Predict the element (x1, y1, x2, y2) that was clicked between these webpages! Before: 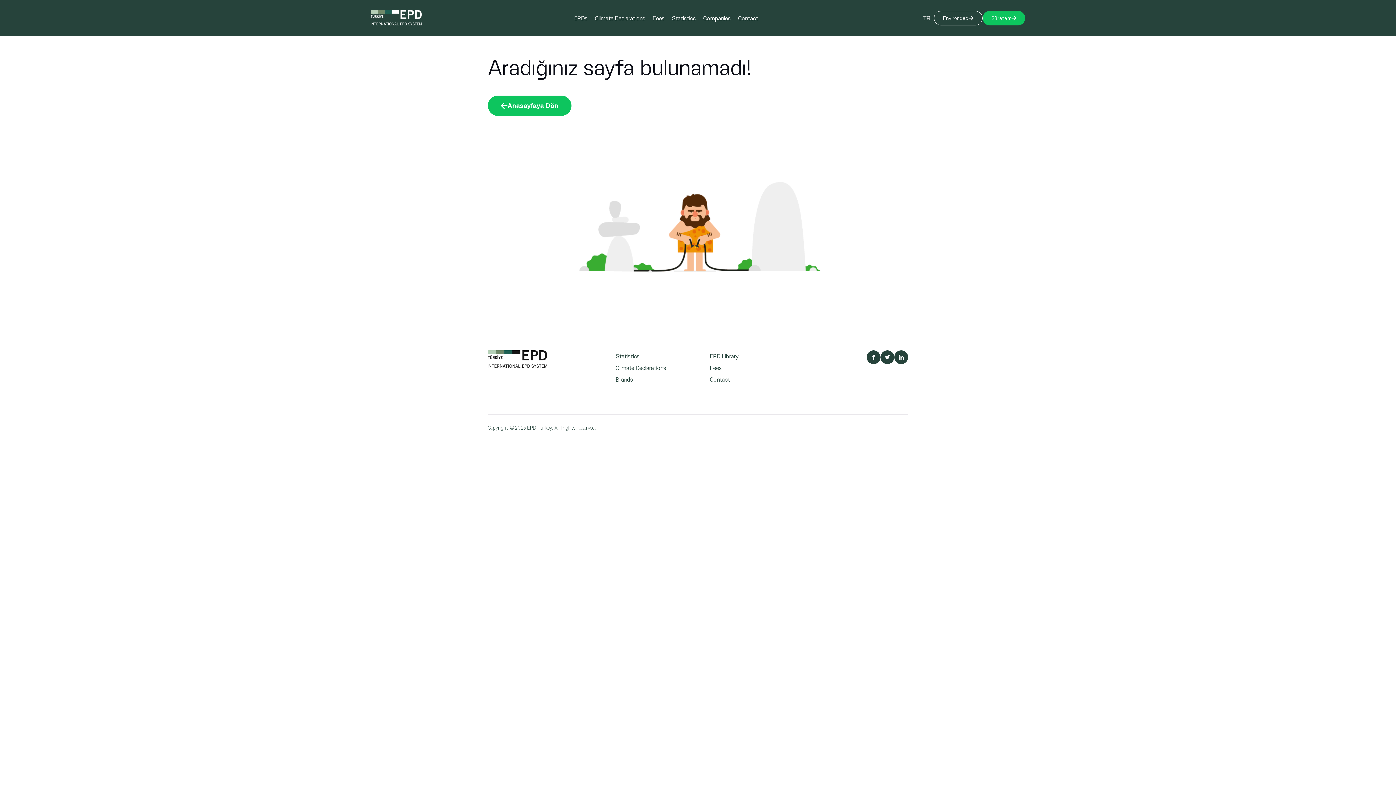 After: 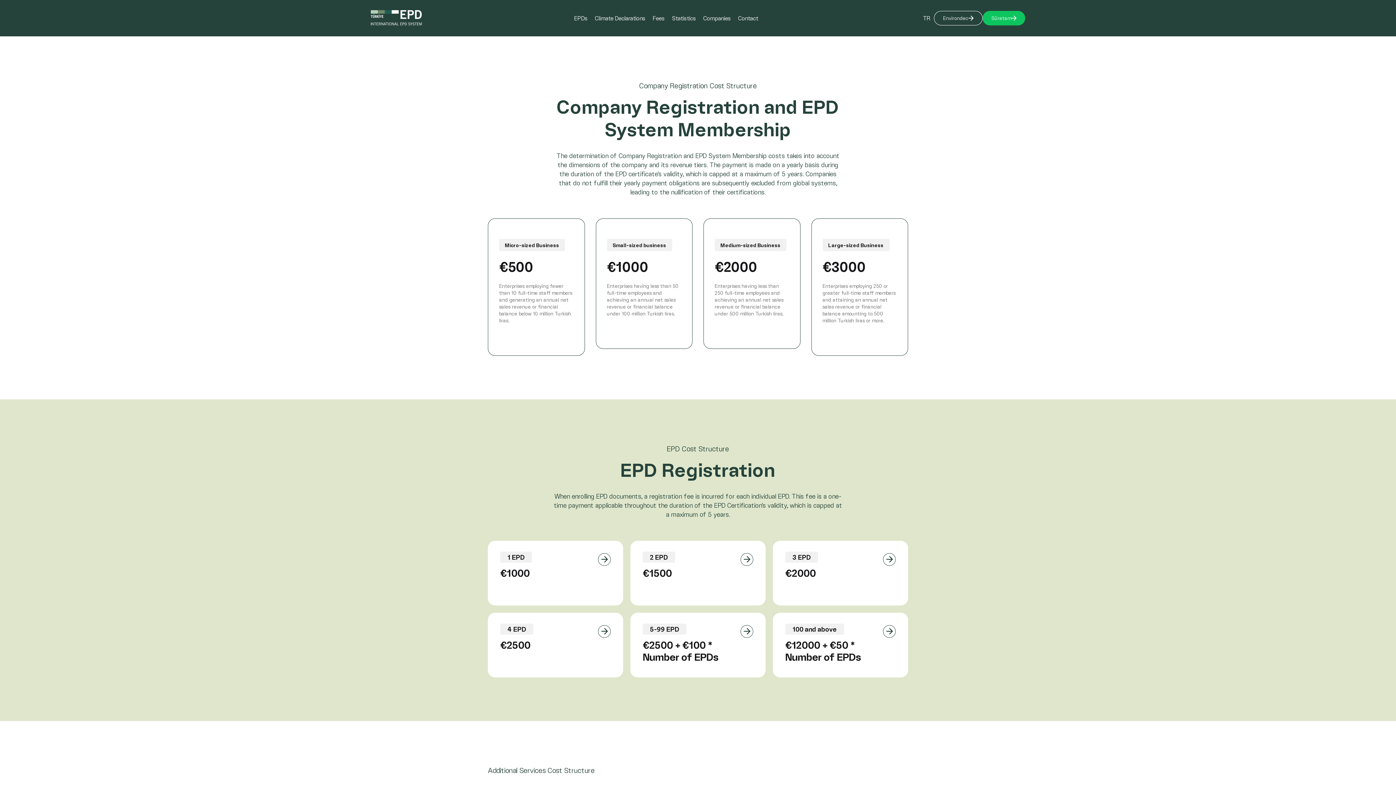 Action: label: Fees bbox: (710, 364, 722, 371)